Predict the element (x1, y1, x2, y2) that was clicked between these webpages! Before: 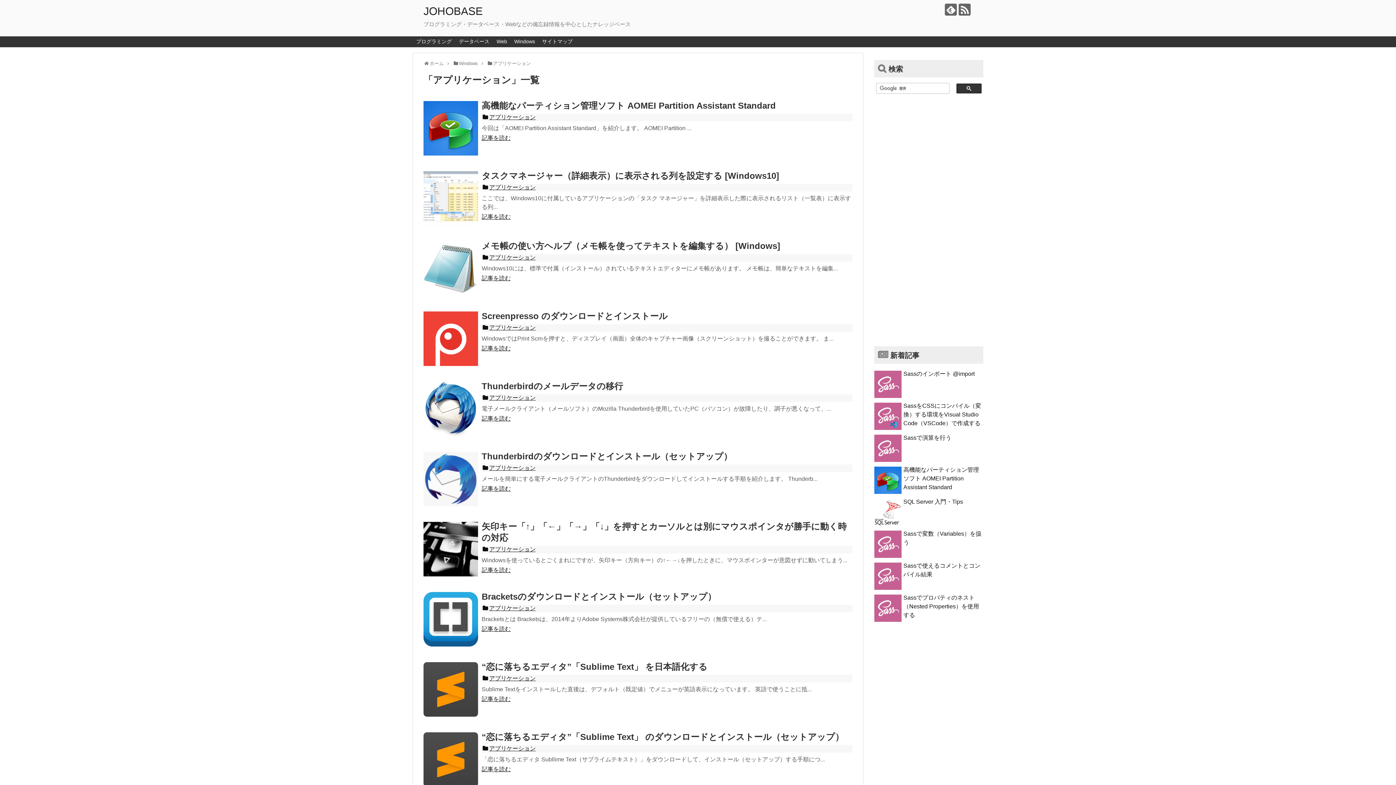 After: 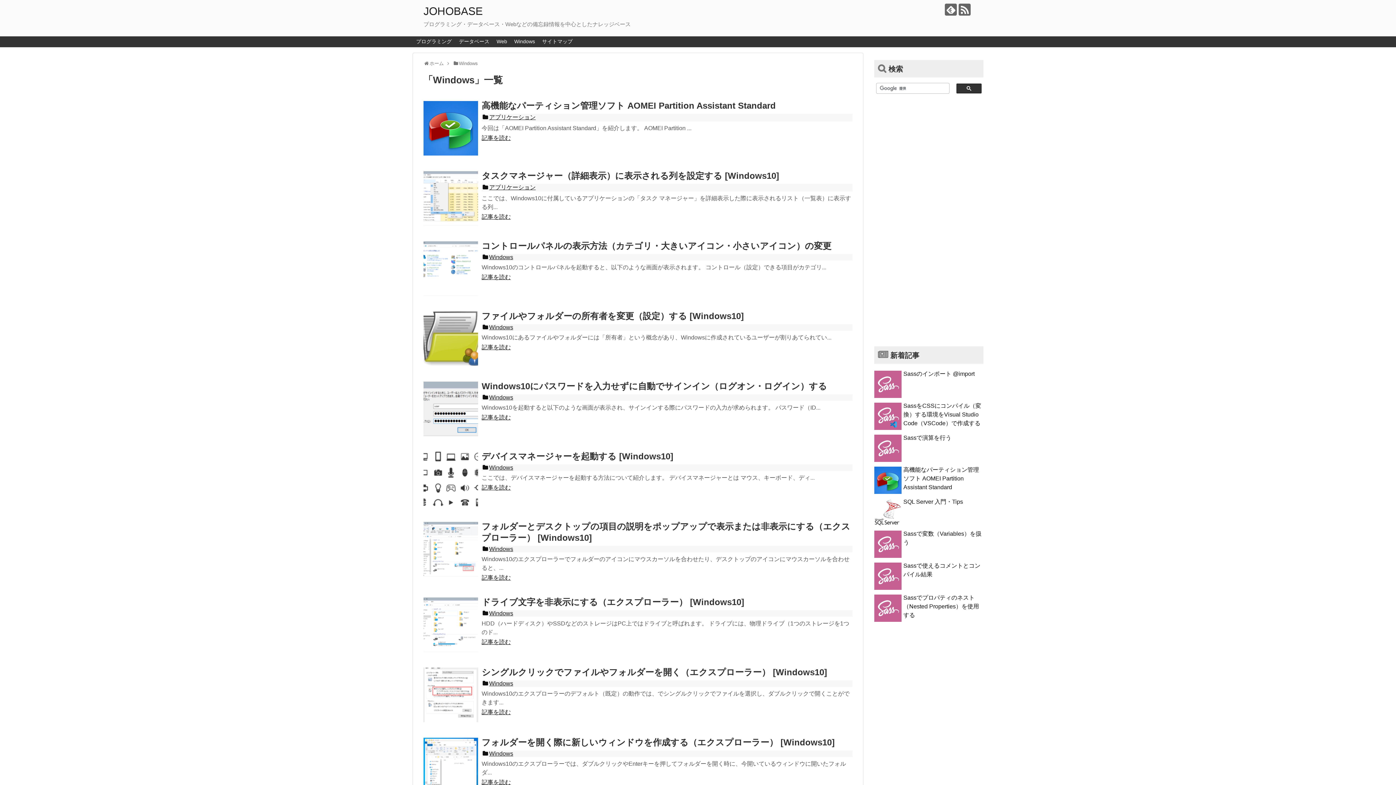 Action: label: Windows bbox: (459, 60, 477, 66)